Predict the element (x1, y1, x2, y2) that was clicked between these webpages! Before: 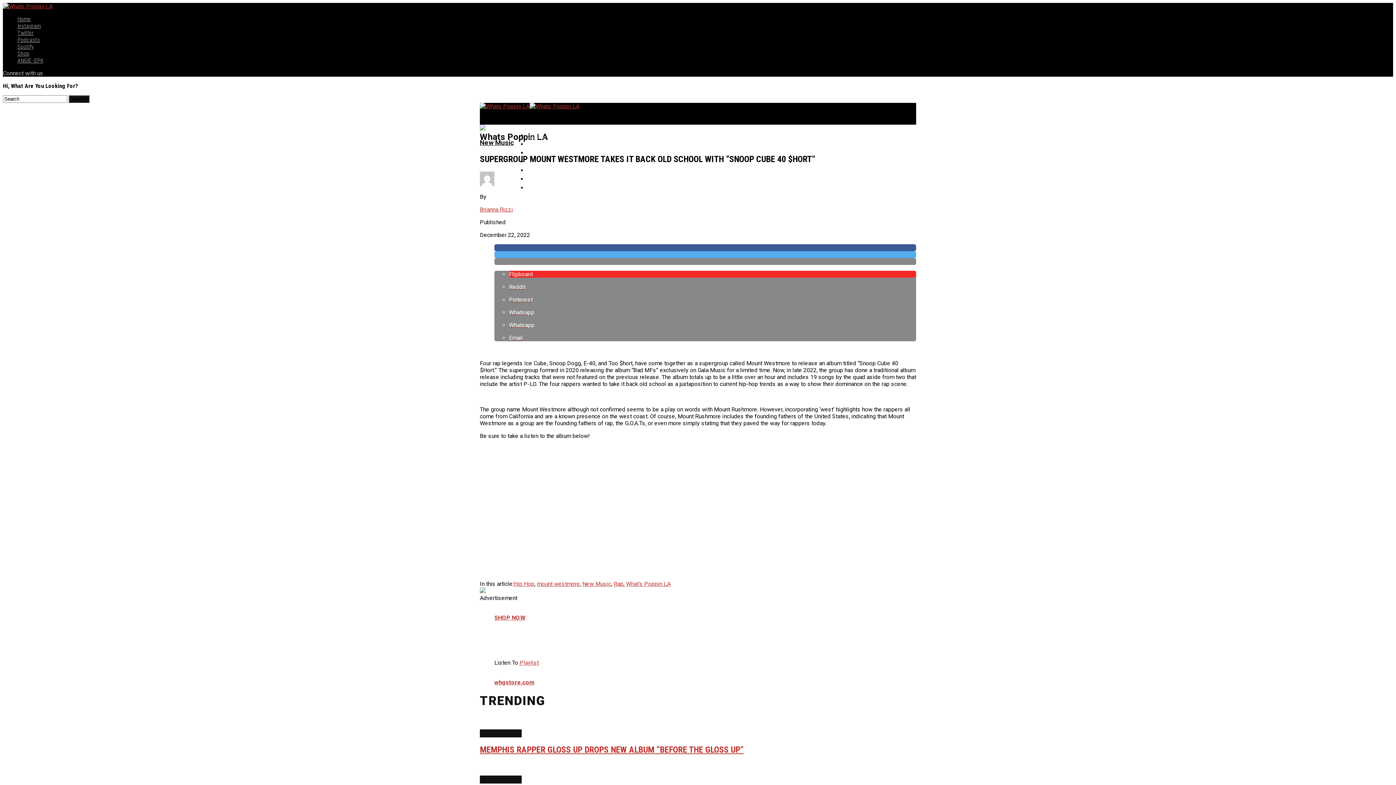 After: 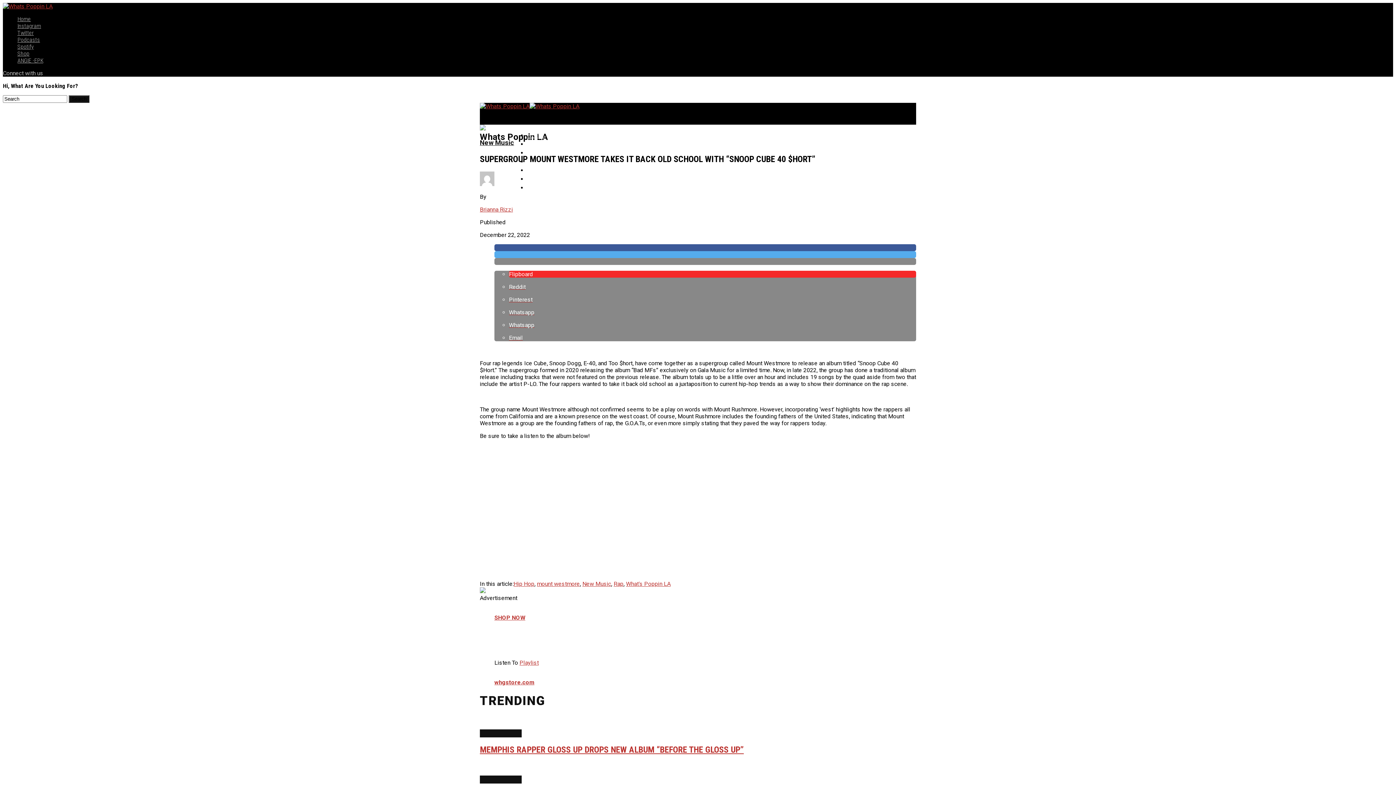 Action: label: Playlist bbox: (519, 659, 538, 666)